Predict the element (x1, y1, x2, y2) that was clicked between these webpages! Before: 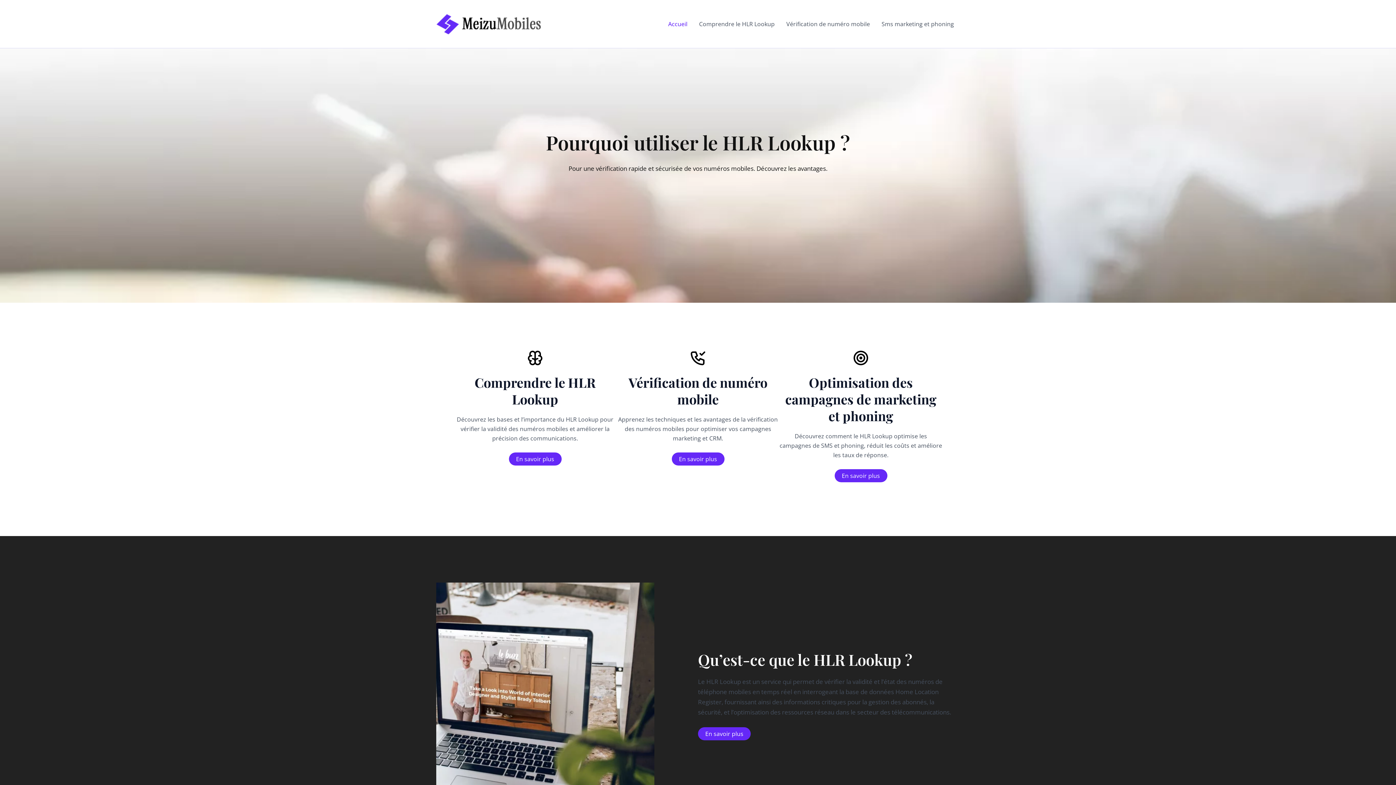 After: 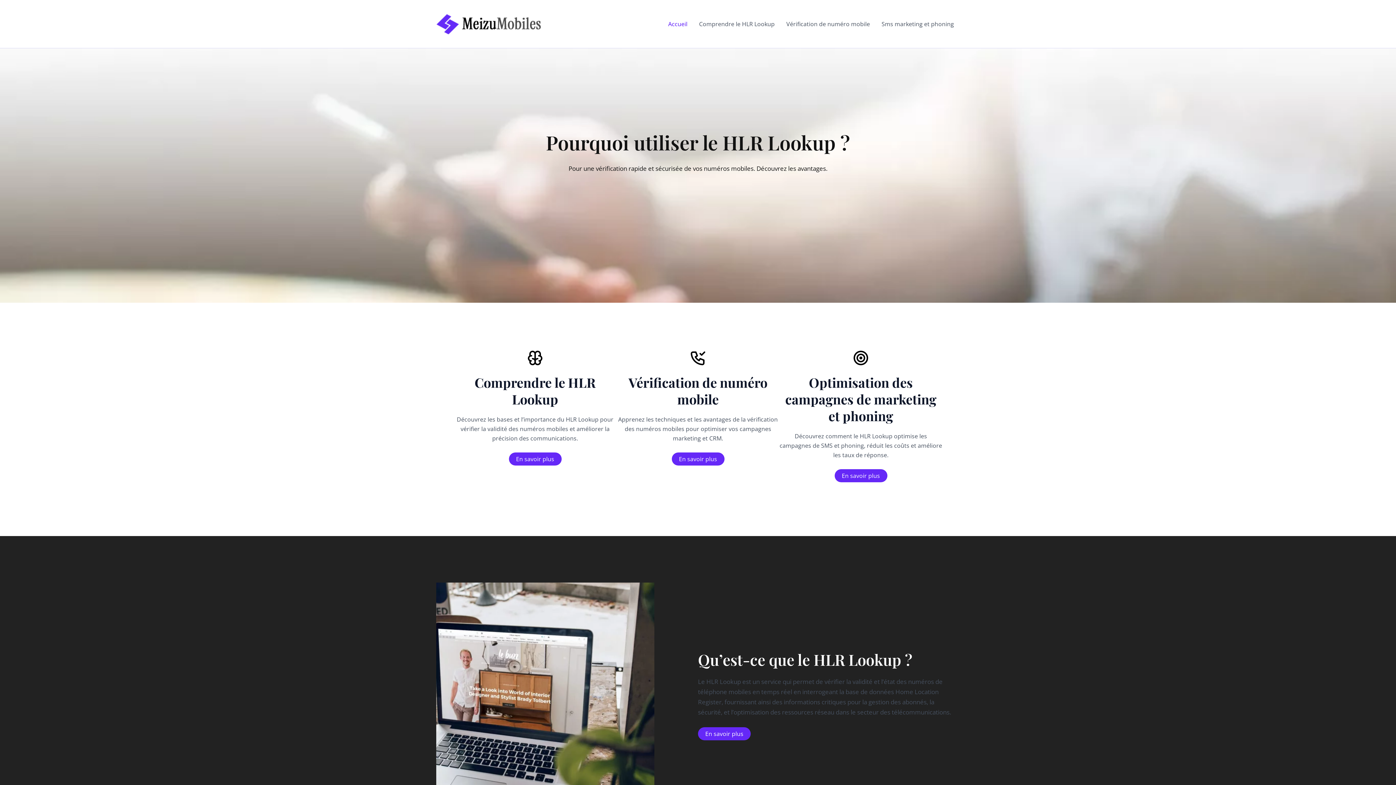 Action: bbox: (436, 19, 545, 27)